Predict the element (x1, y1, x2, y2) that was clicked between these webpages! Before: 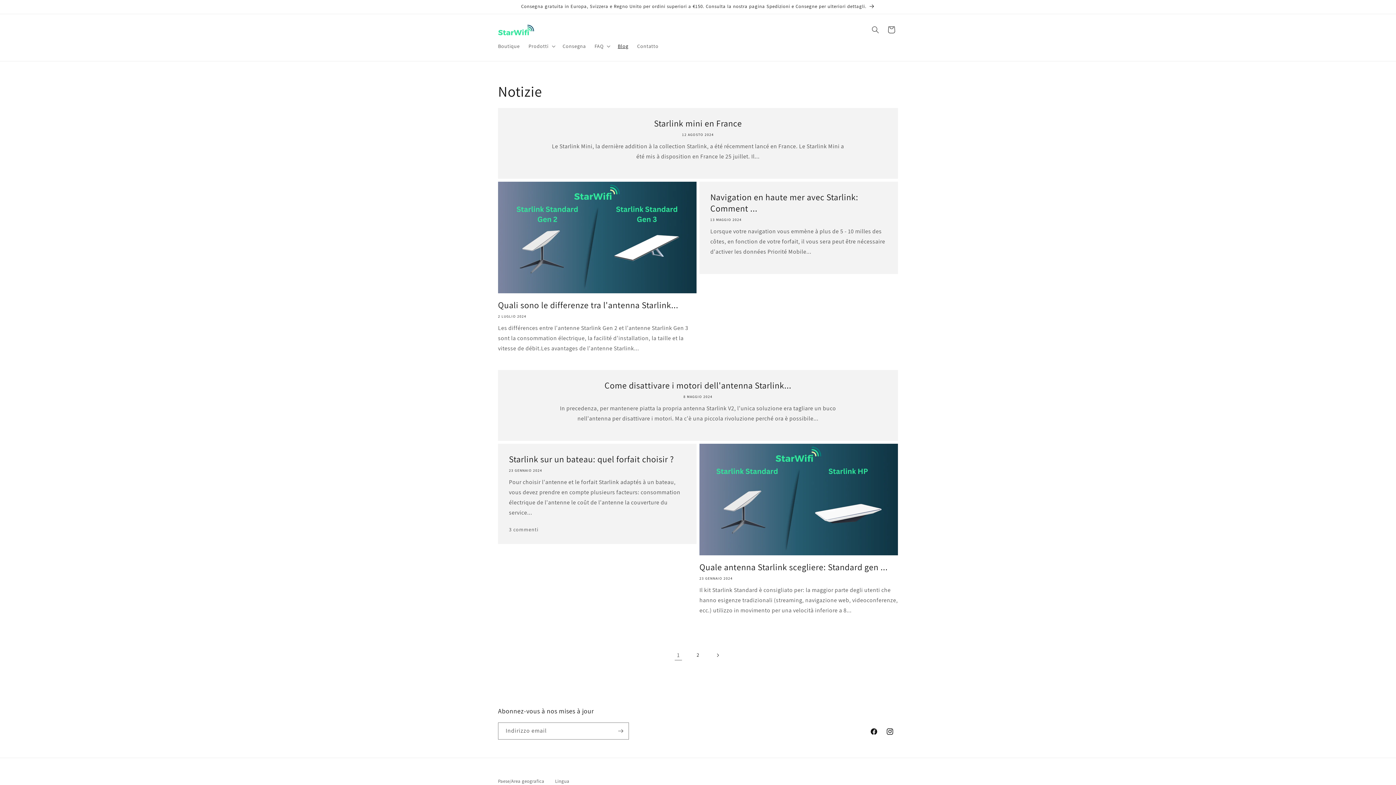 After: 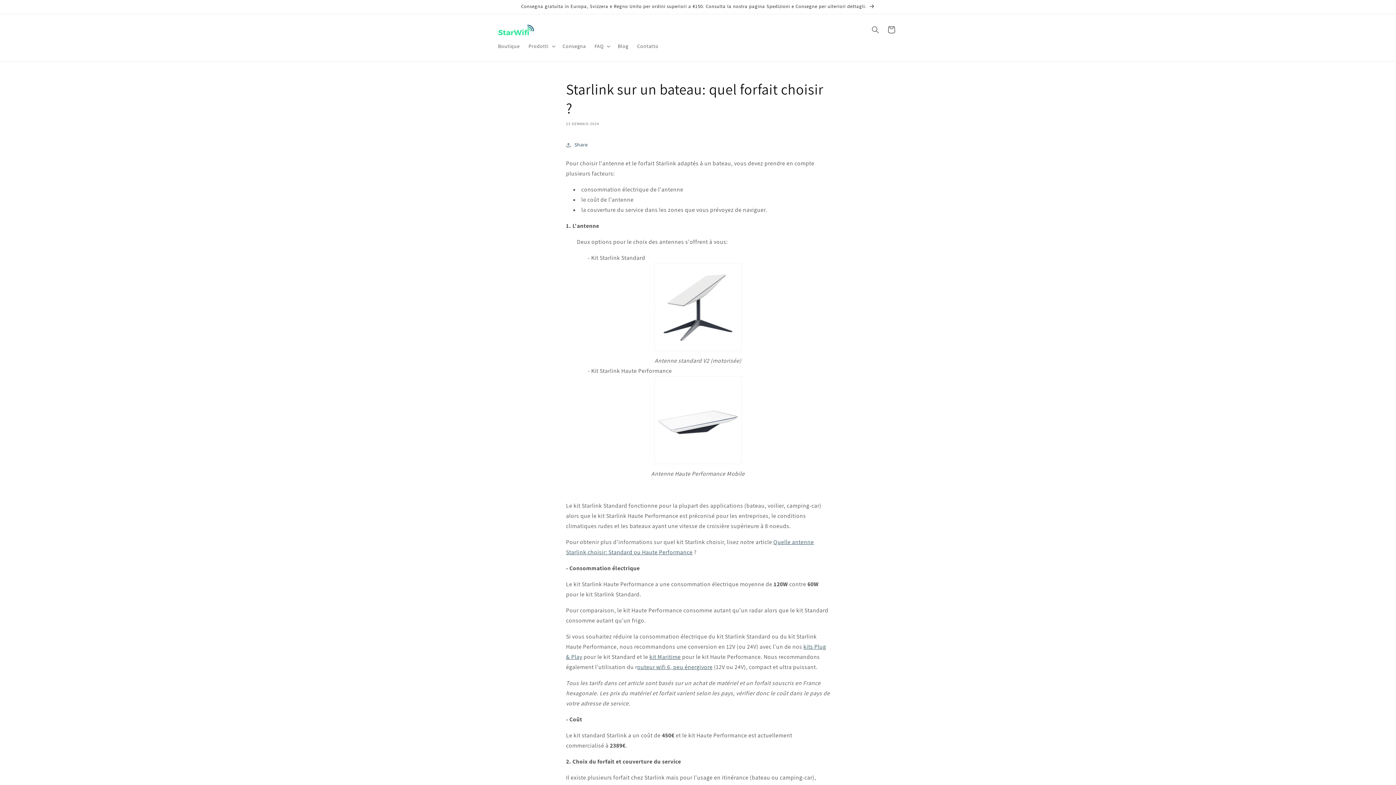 Action: label: Starlink sur un bateau: quel forfait choisir ? bbox: (509, 453, 685, 464)